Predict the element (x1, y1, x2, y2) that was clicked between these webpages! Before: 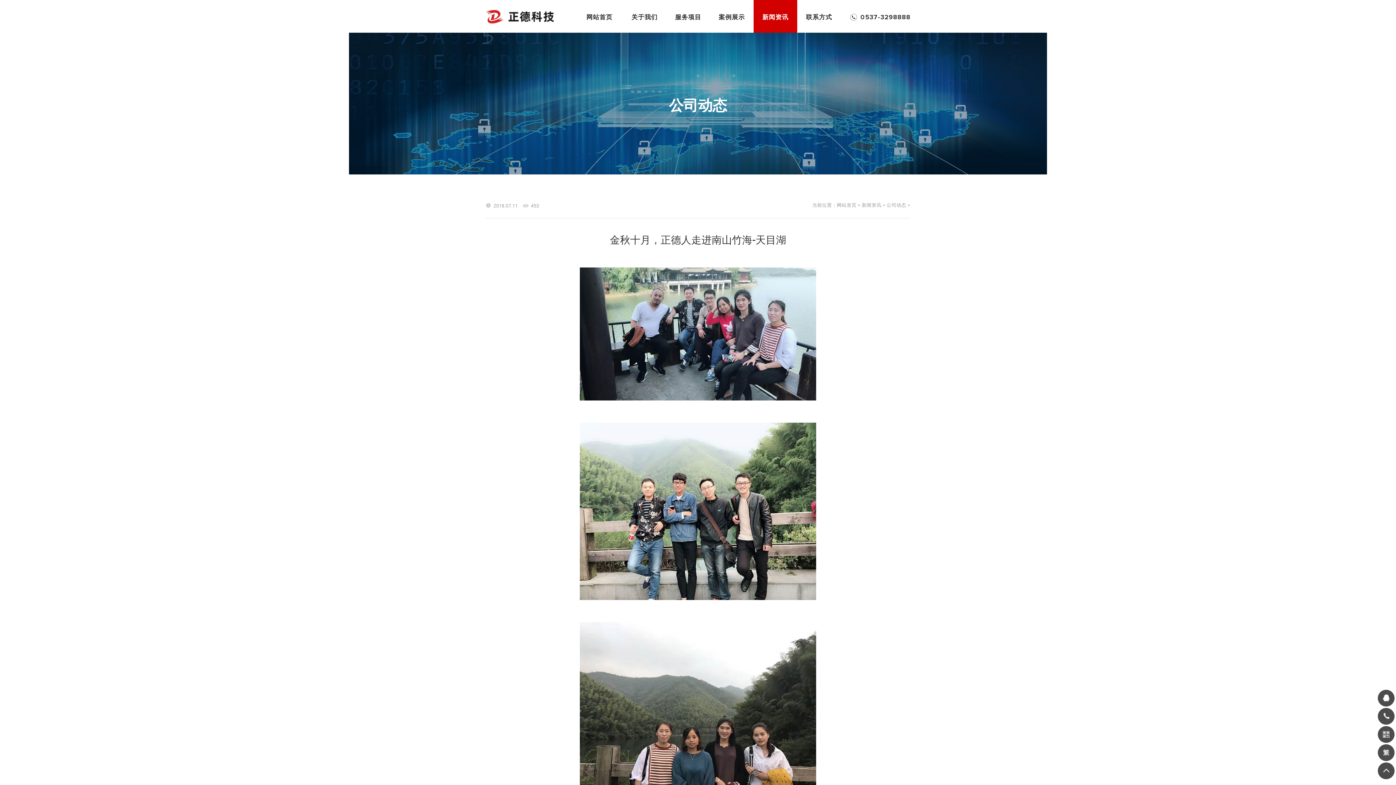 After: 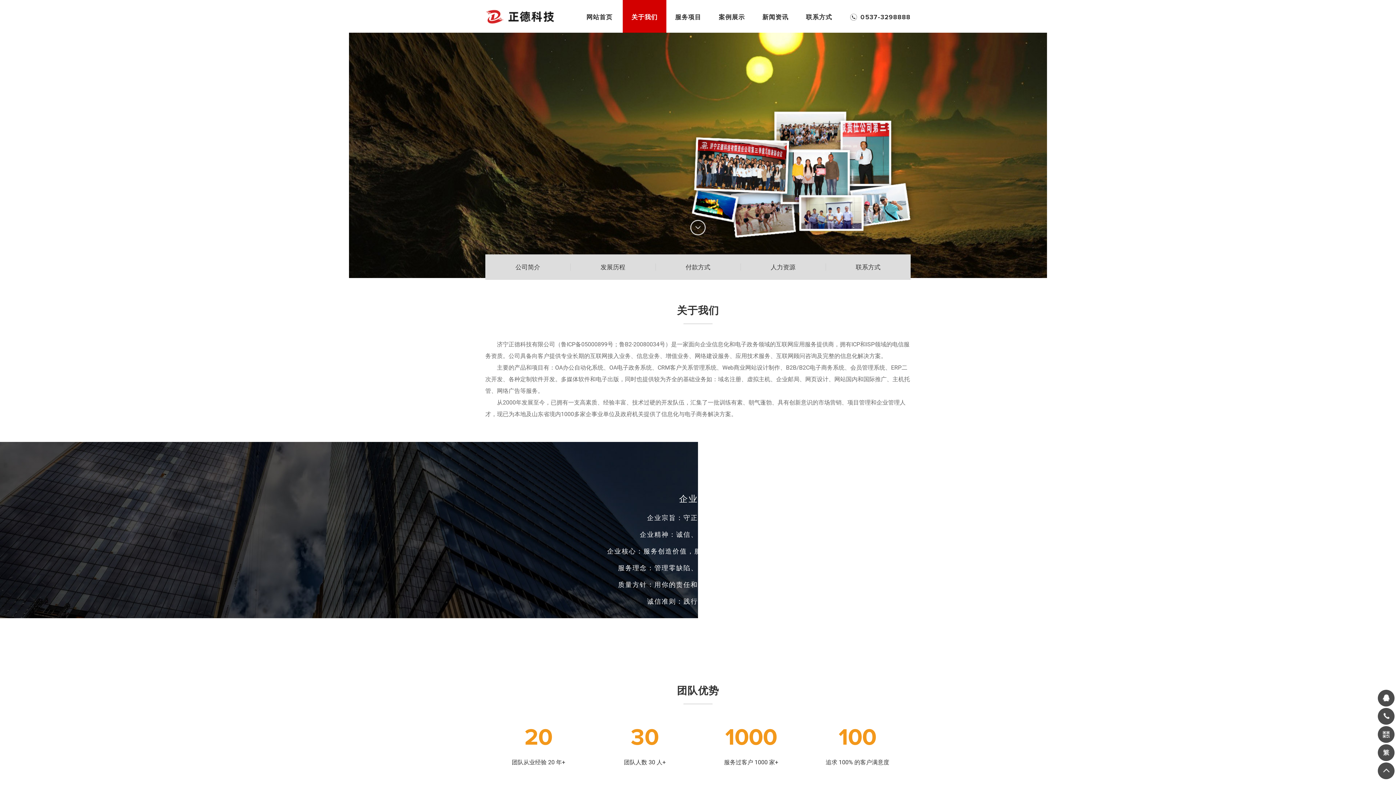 Action: bbox: (622, 0, 666, 32) label: 关于我们